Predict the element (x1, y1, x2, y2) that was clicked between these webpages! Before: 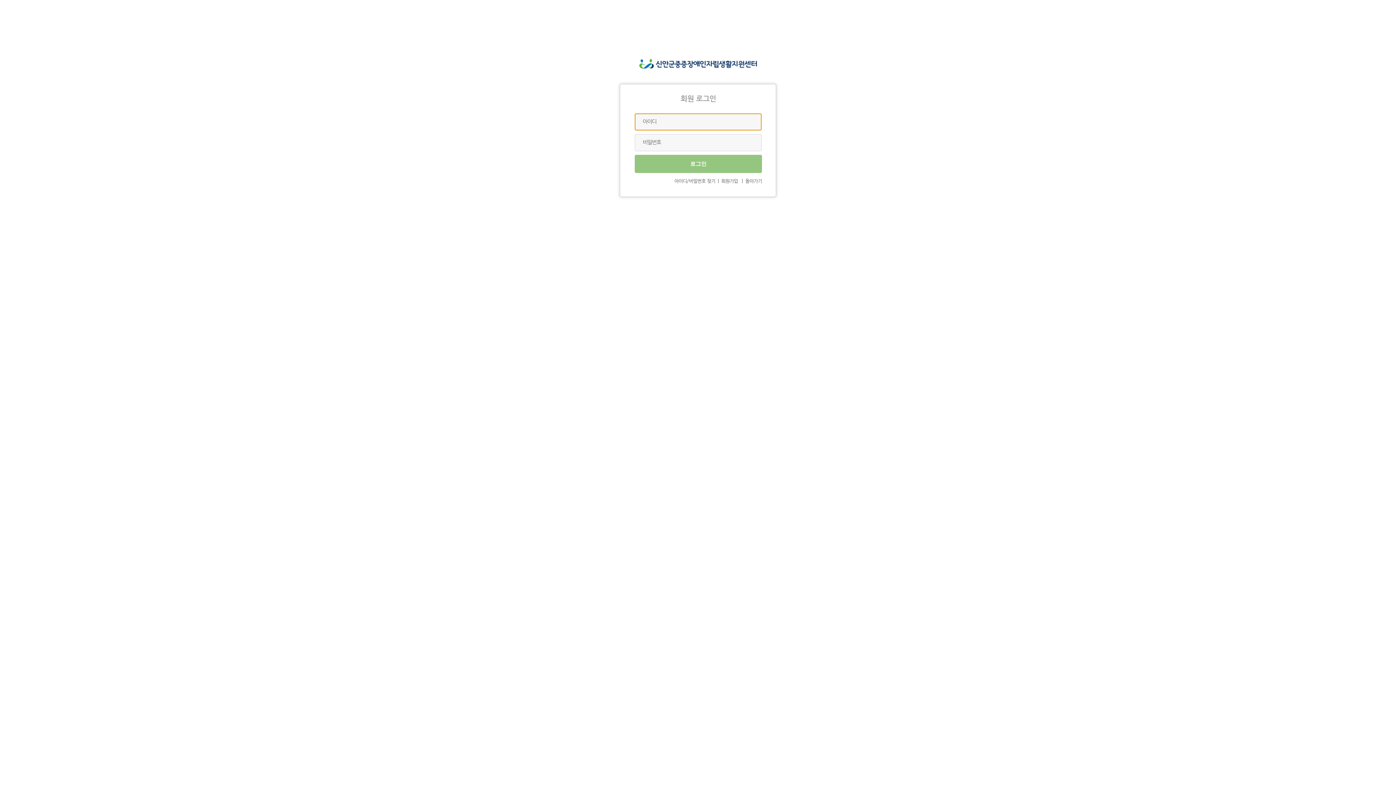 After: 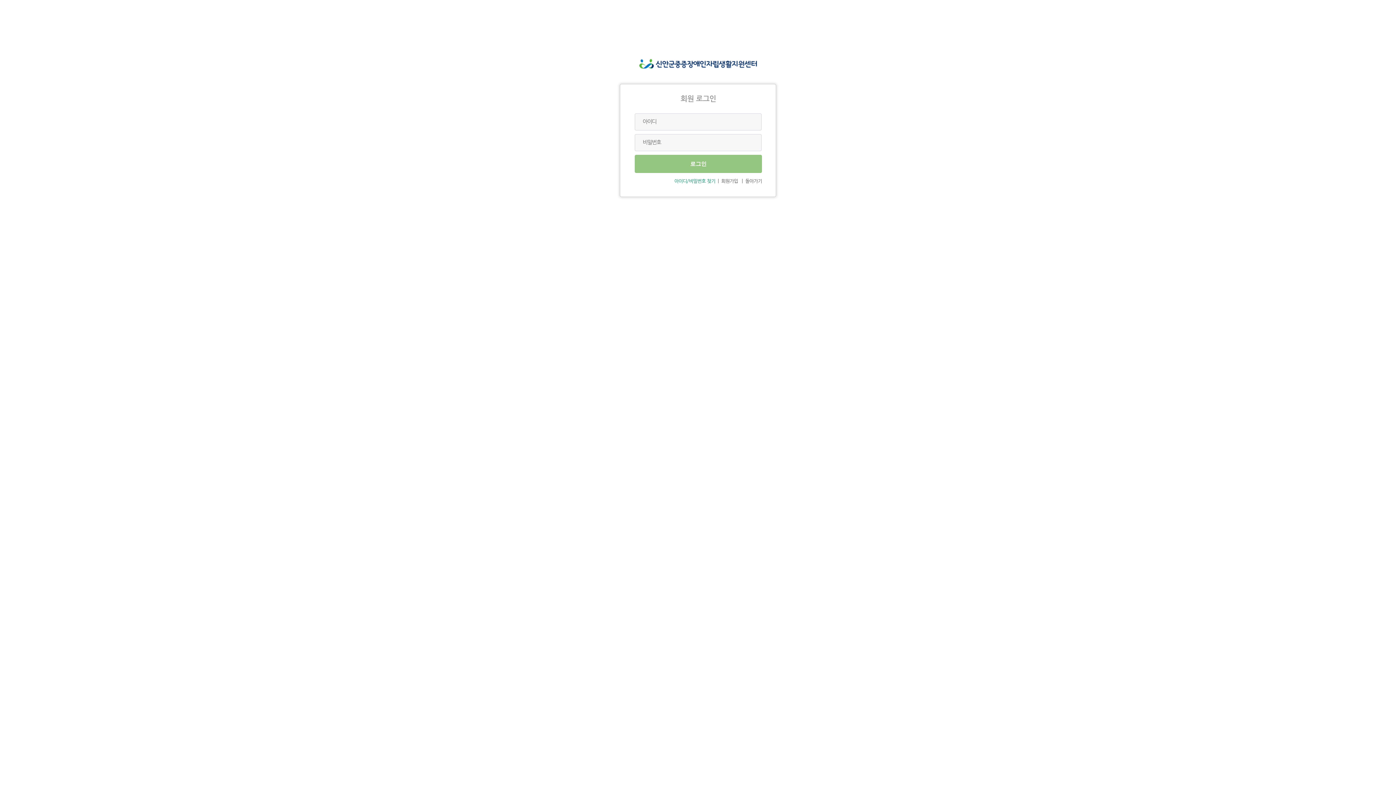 Action: bbox: (674, 178, 715, 183) label: 아이디/비밀번호 찾기